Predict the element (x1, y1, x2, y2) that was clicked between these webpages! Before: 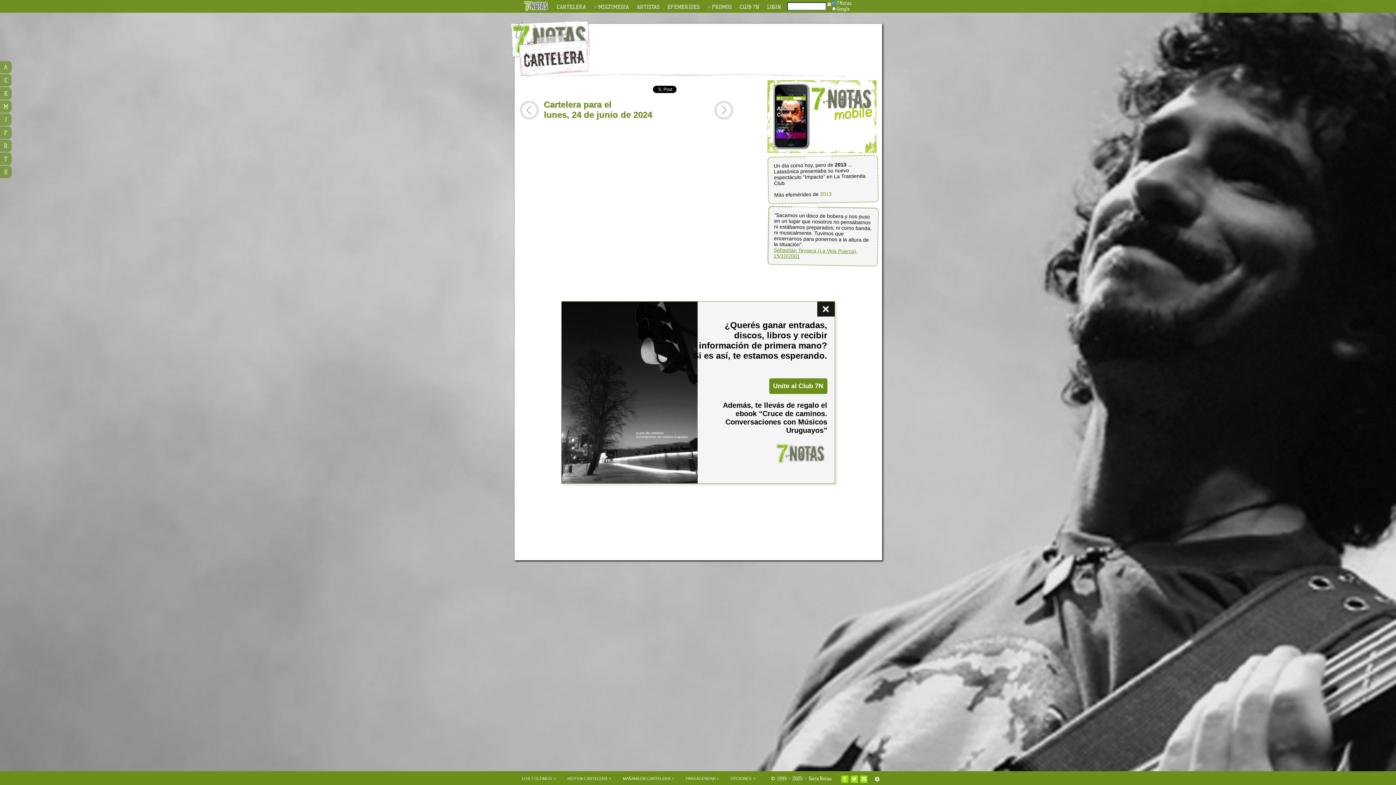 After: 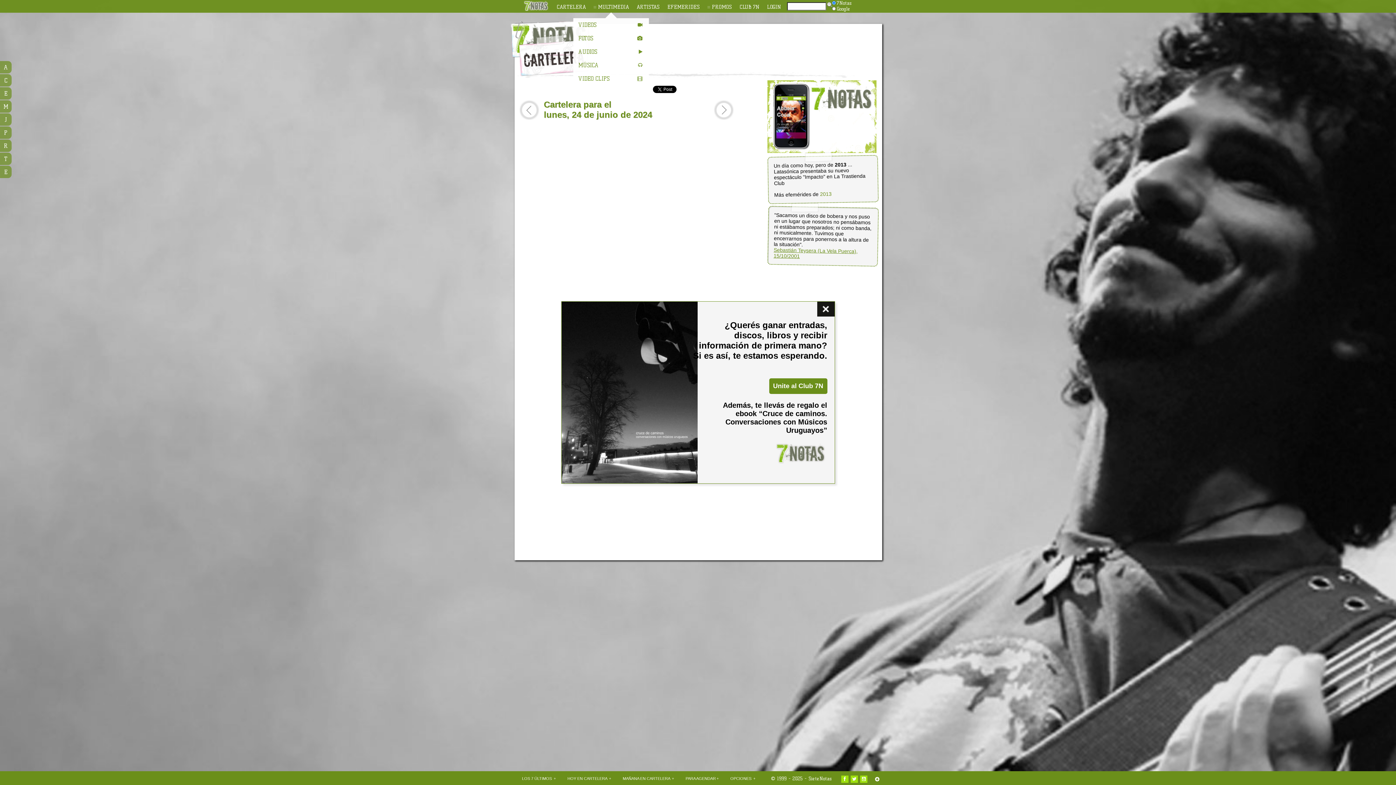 Action: label: MULTIMEDIA bbox: (592, 0, 630, 14)